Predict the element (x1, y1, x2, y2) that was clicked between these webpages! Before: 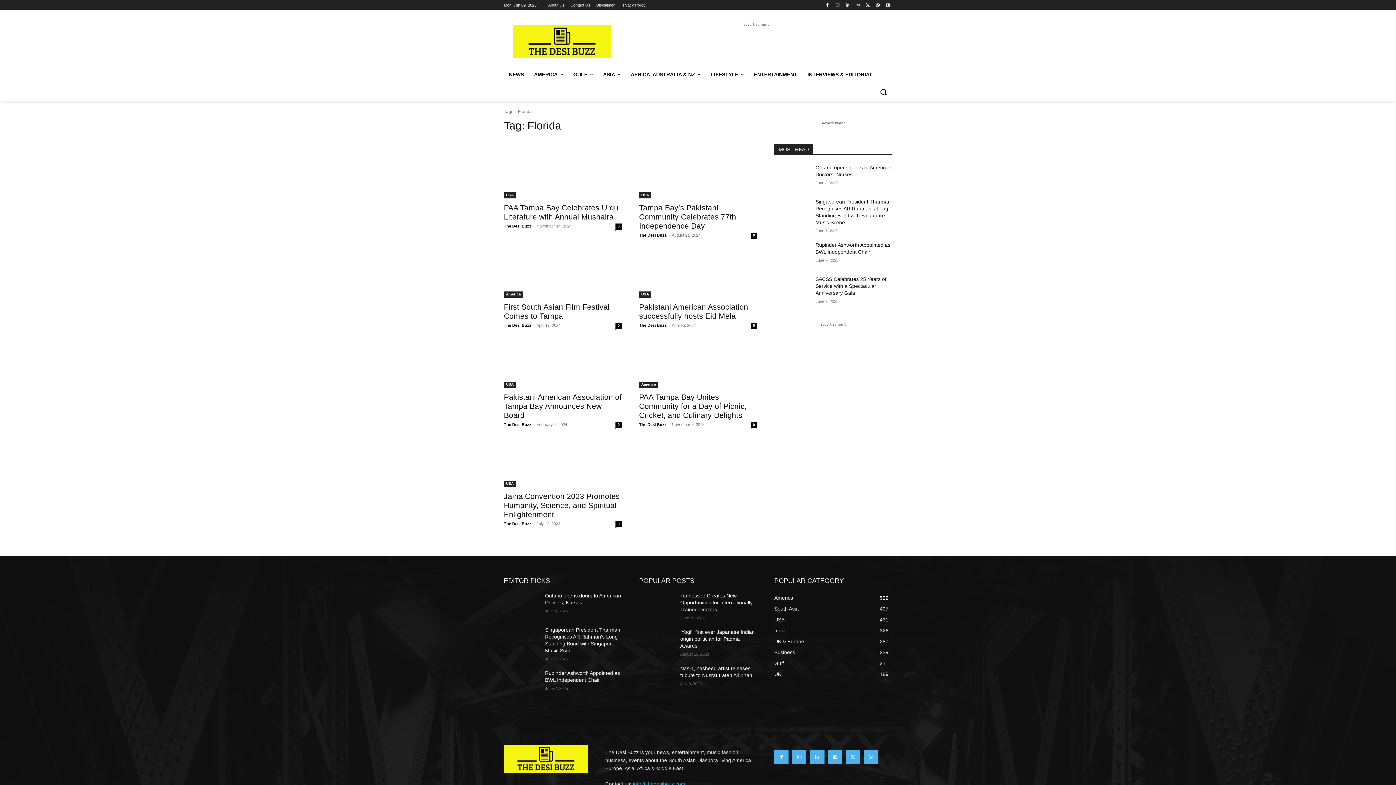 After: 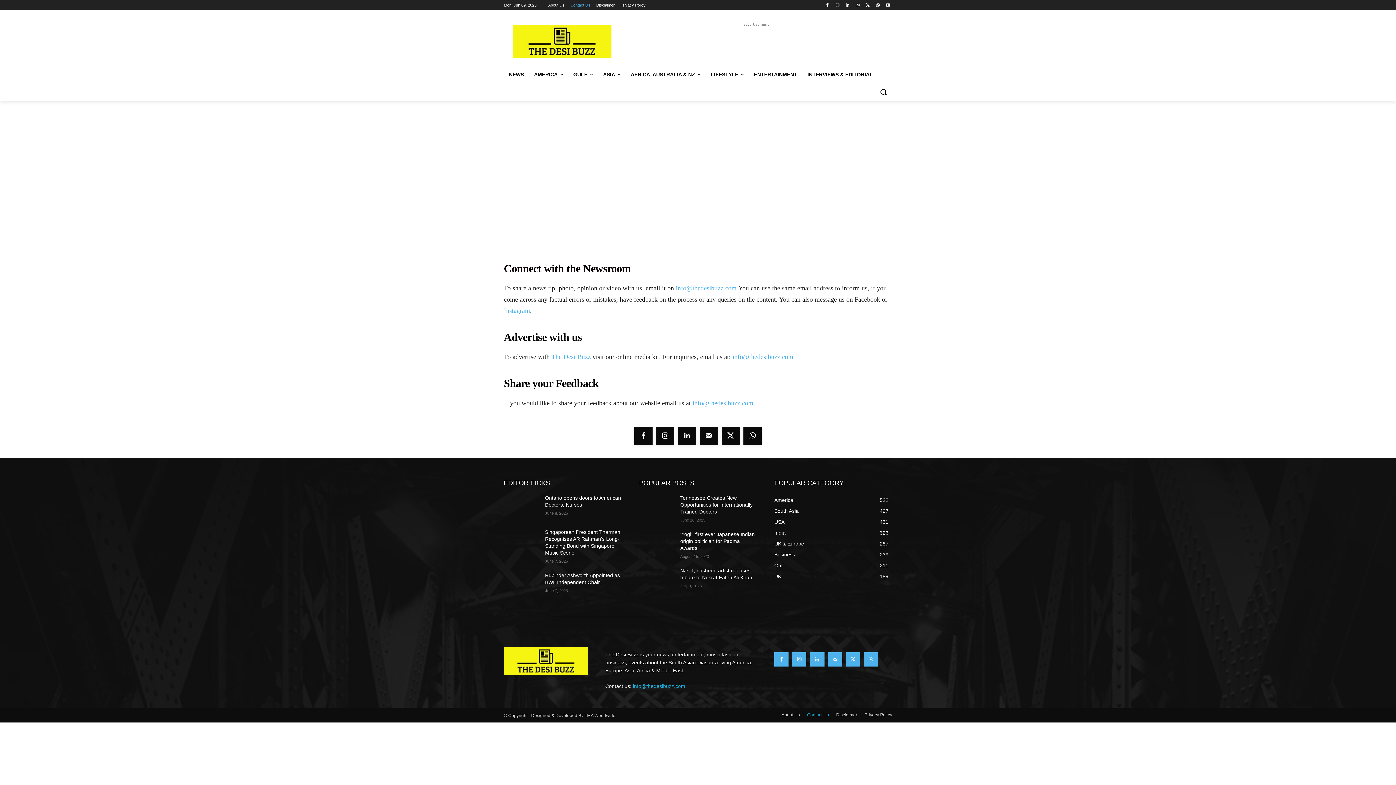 Action: label: Contact Us bbox: (570, 0, 590, 10)